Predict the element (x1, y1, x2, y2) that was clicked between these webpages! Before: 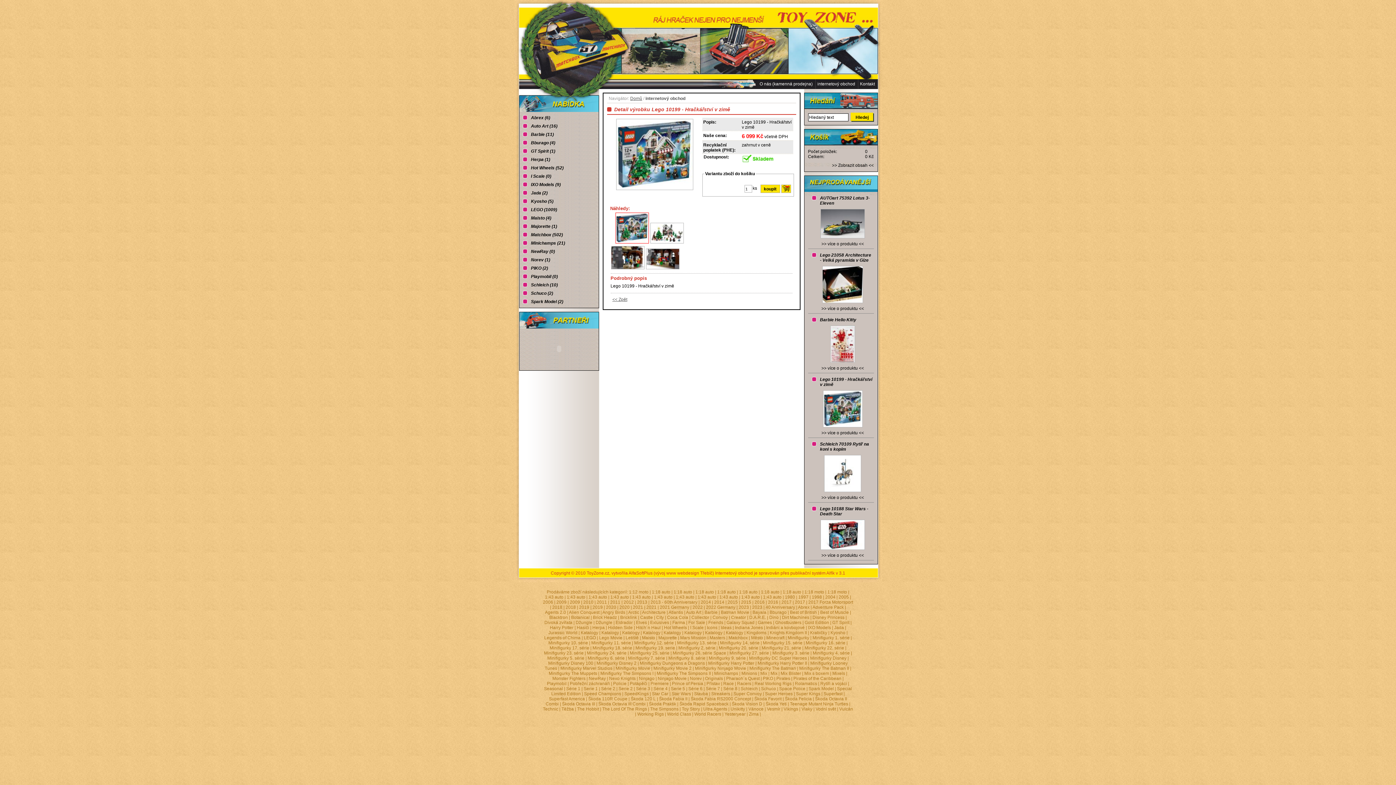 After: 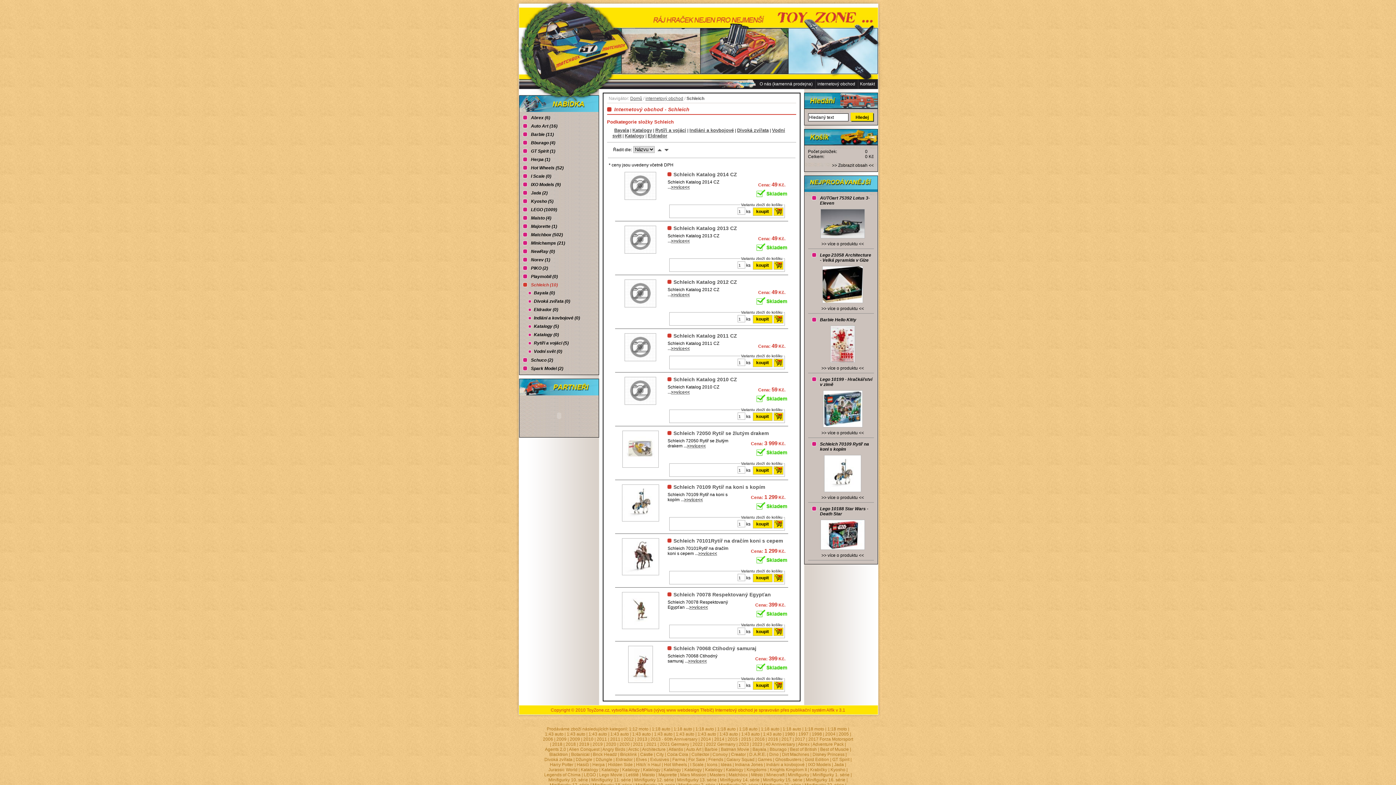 Action: label: Schleich (10) bbox: (522, 281, 599, 289)